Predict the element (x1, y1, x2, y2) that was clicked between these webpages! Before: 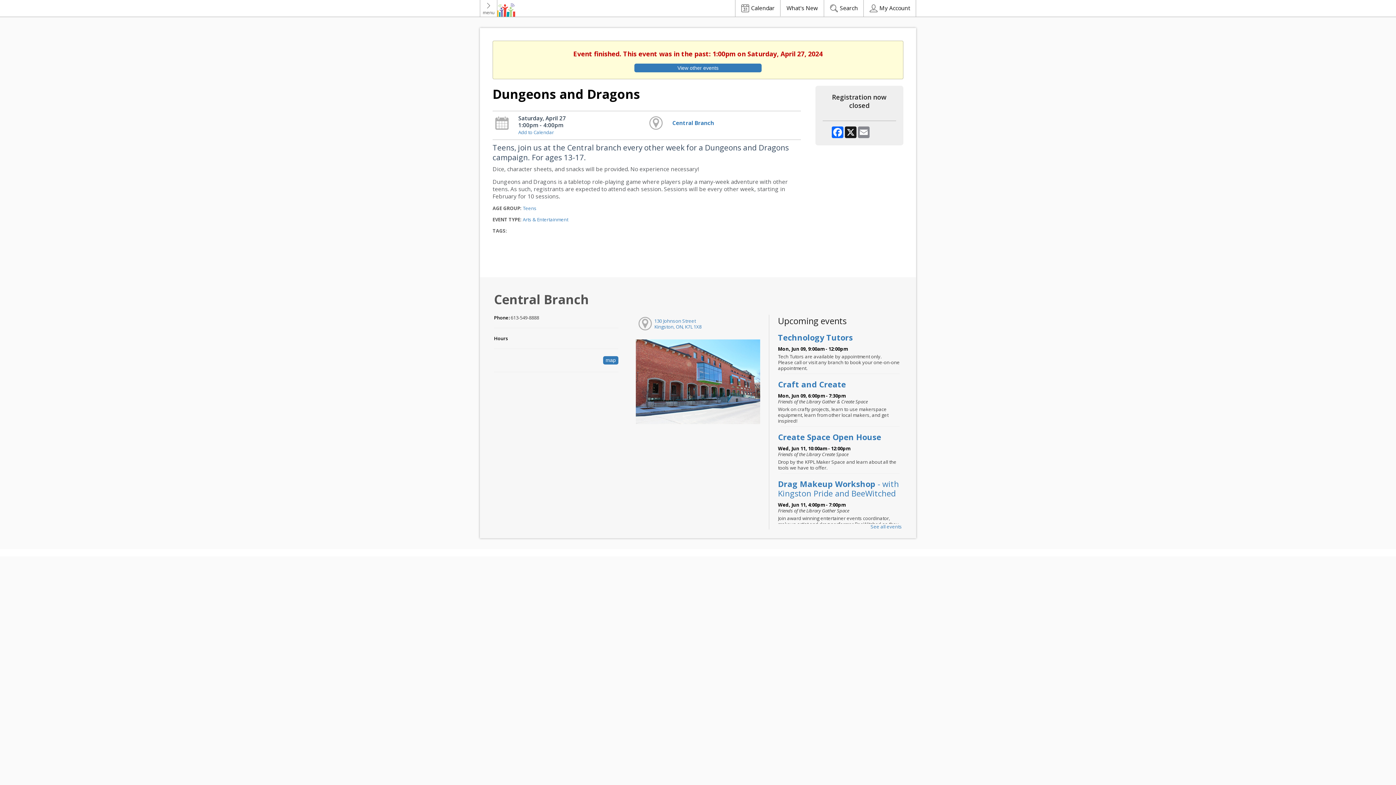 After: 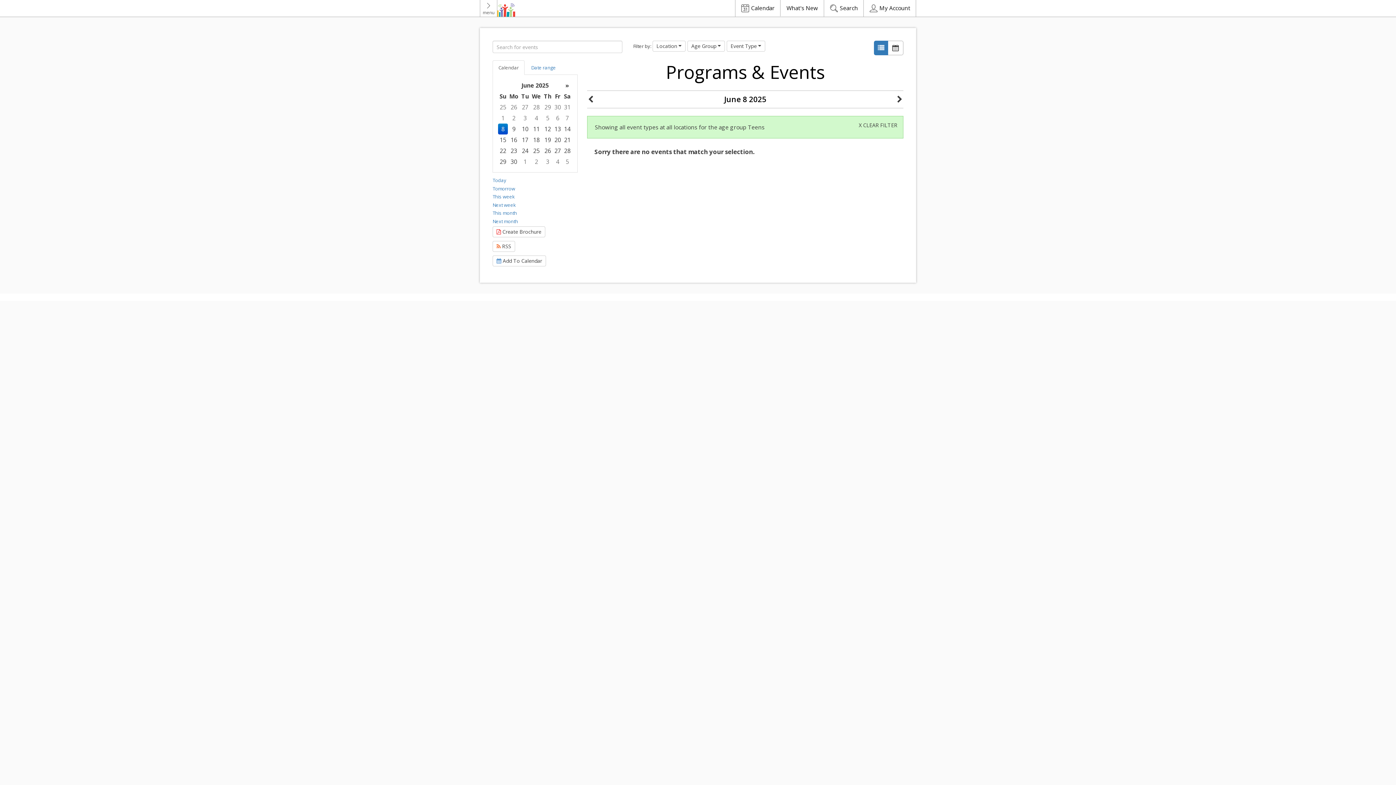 Action: label: Teens bbox: (522, 204, 536, 211)